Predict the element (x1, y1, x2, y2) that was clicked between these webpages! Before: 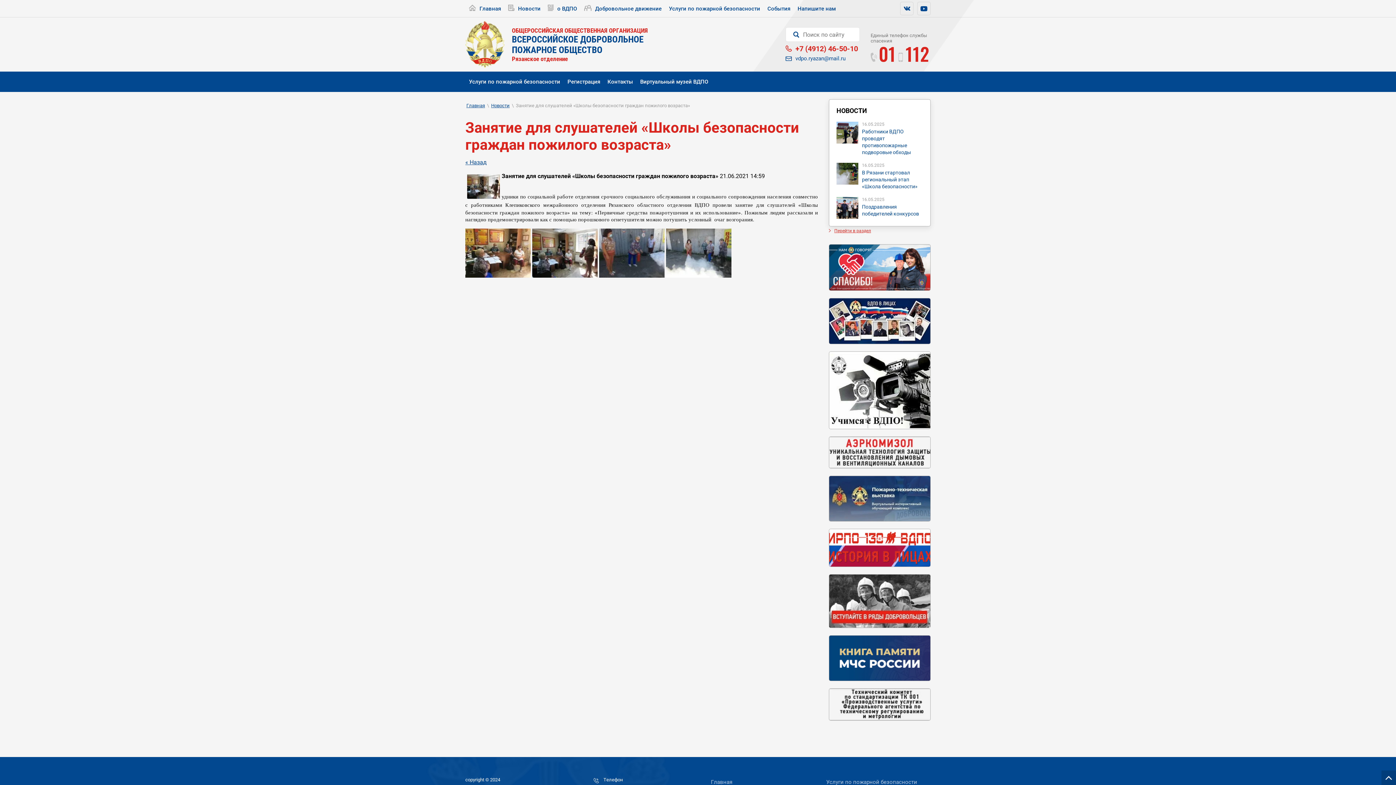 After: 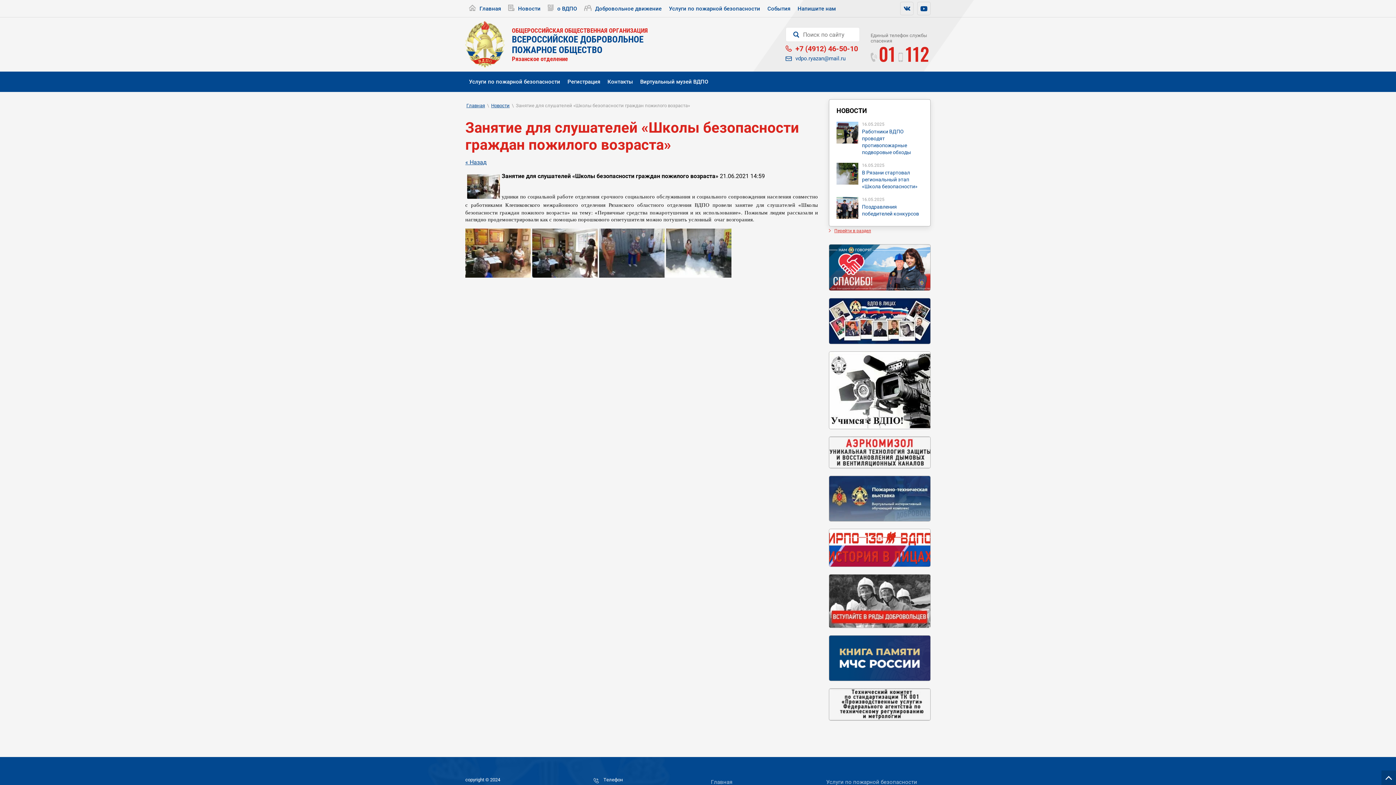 Action: bbox: (829, 351, 930, 429)